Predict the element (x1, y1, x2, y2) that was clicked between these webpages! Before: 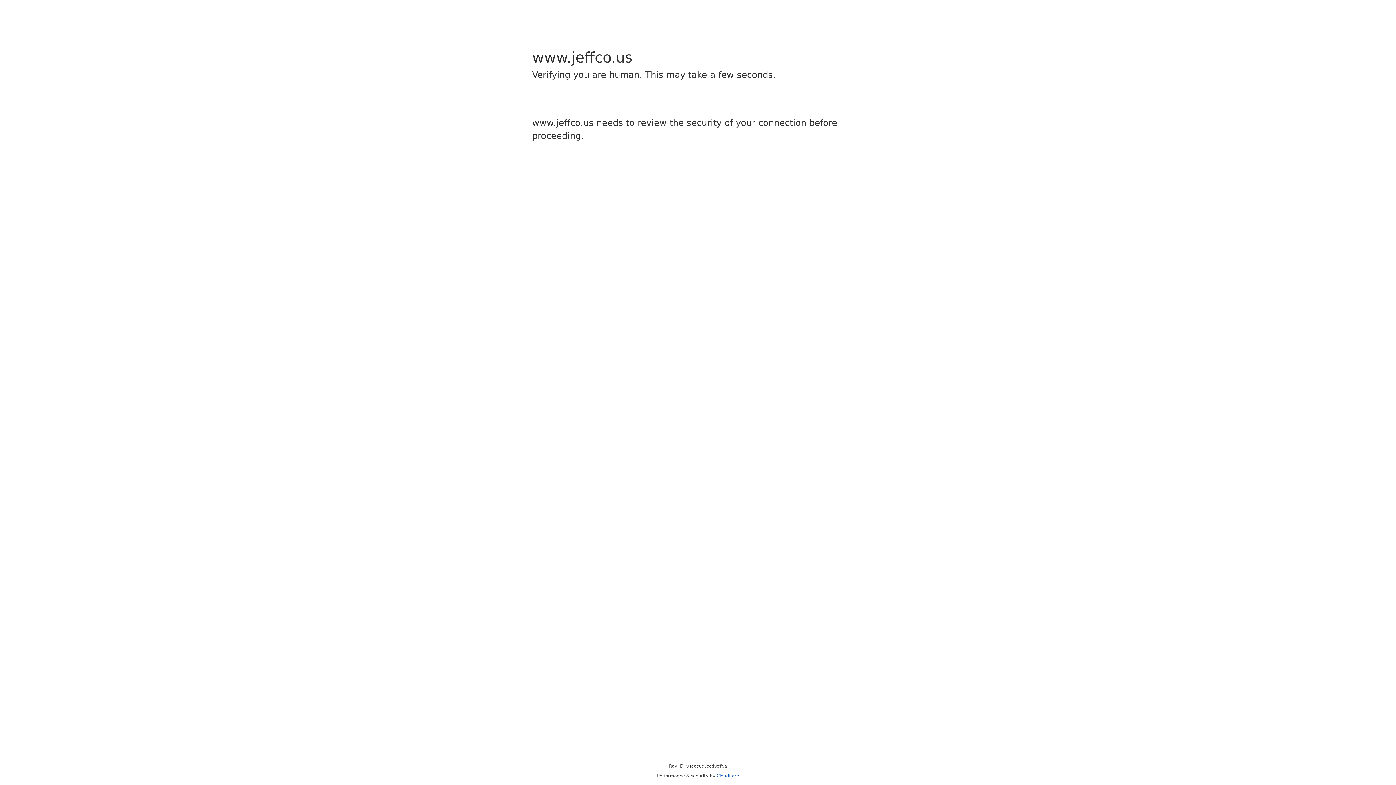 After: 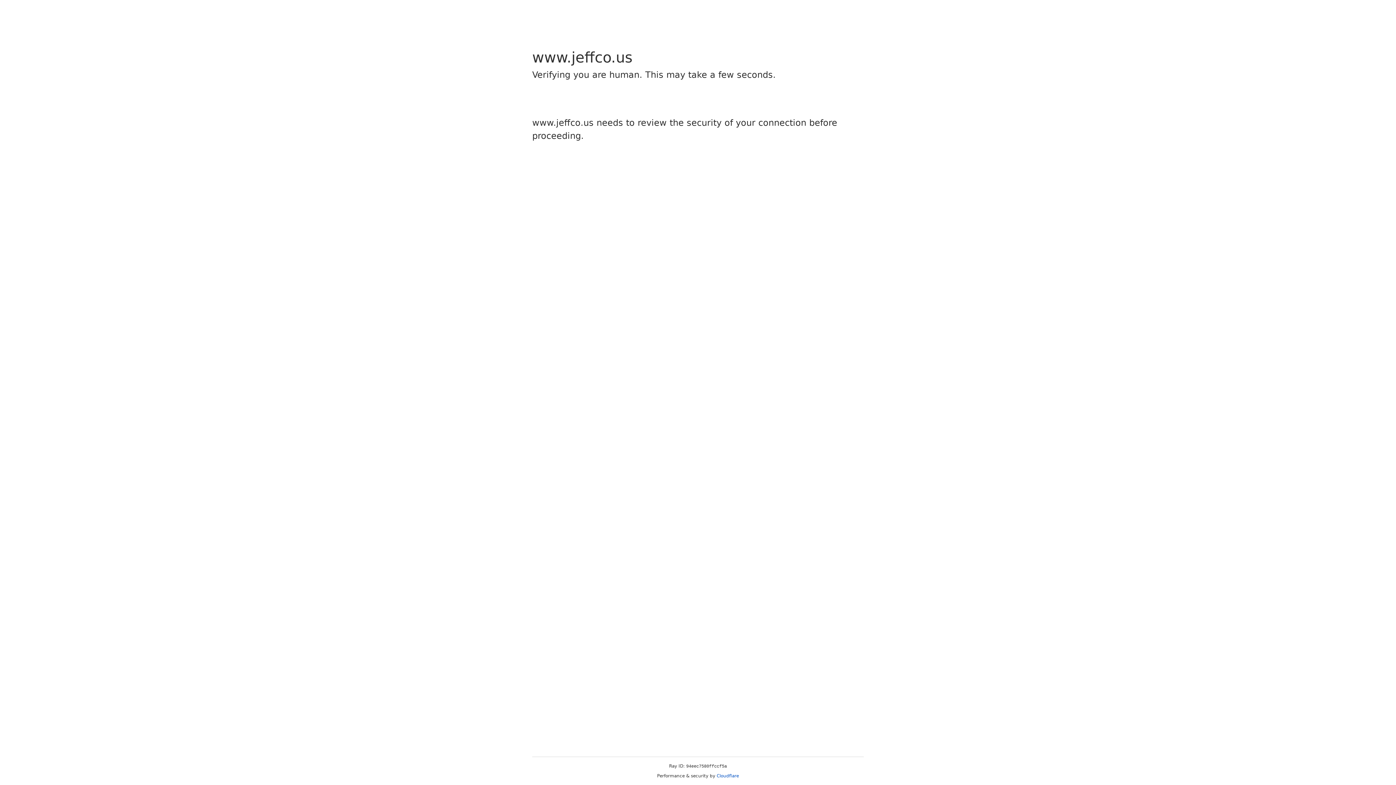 Action: label: Cloudflare bbox: (716, 773, 739, 778)